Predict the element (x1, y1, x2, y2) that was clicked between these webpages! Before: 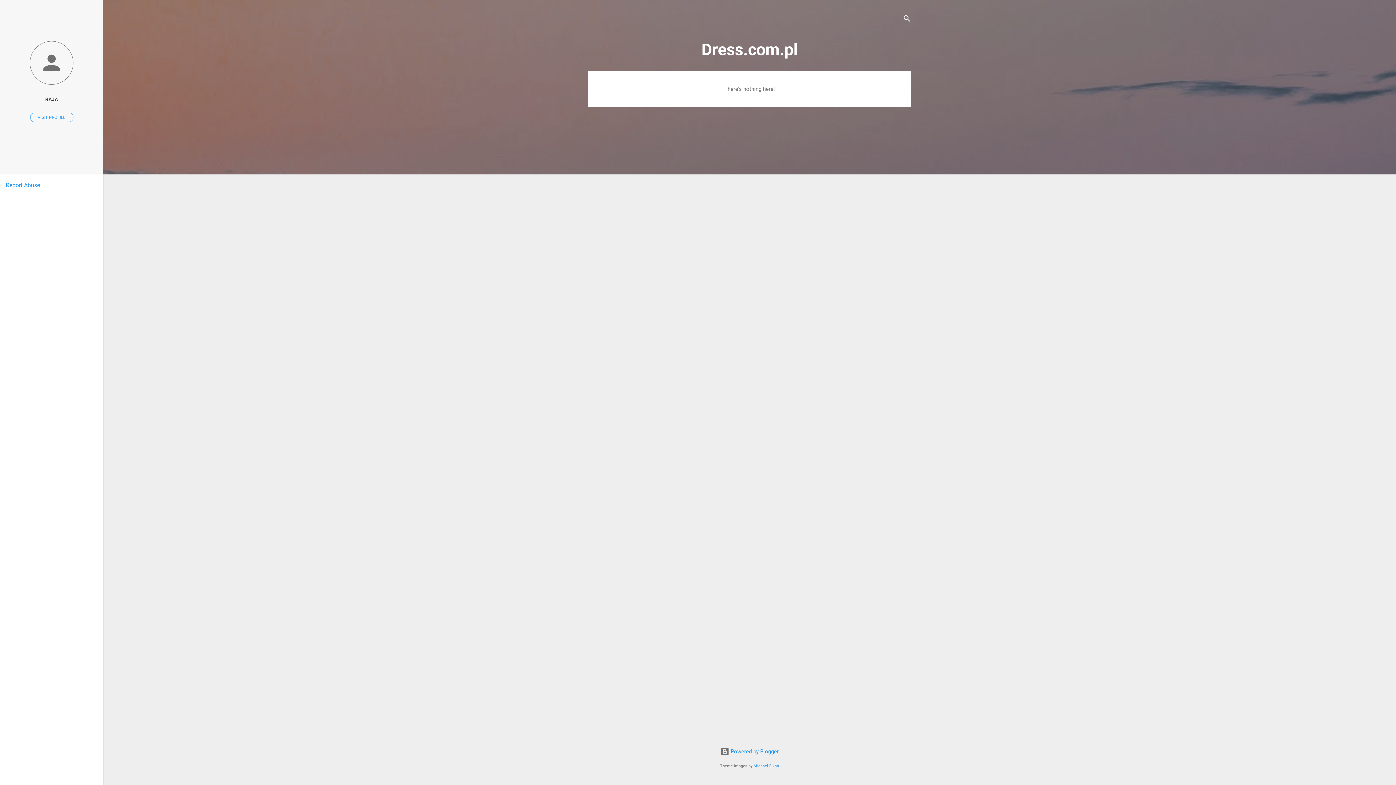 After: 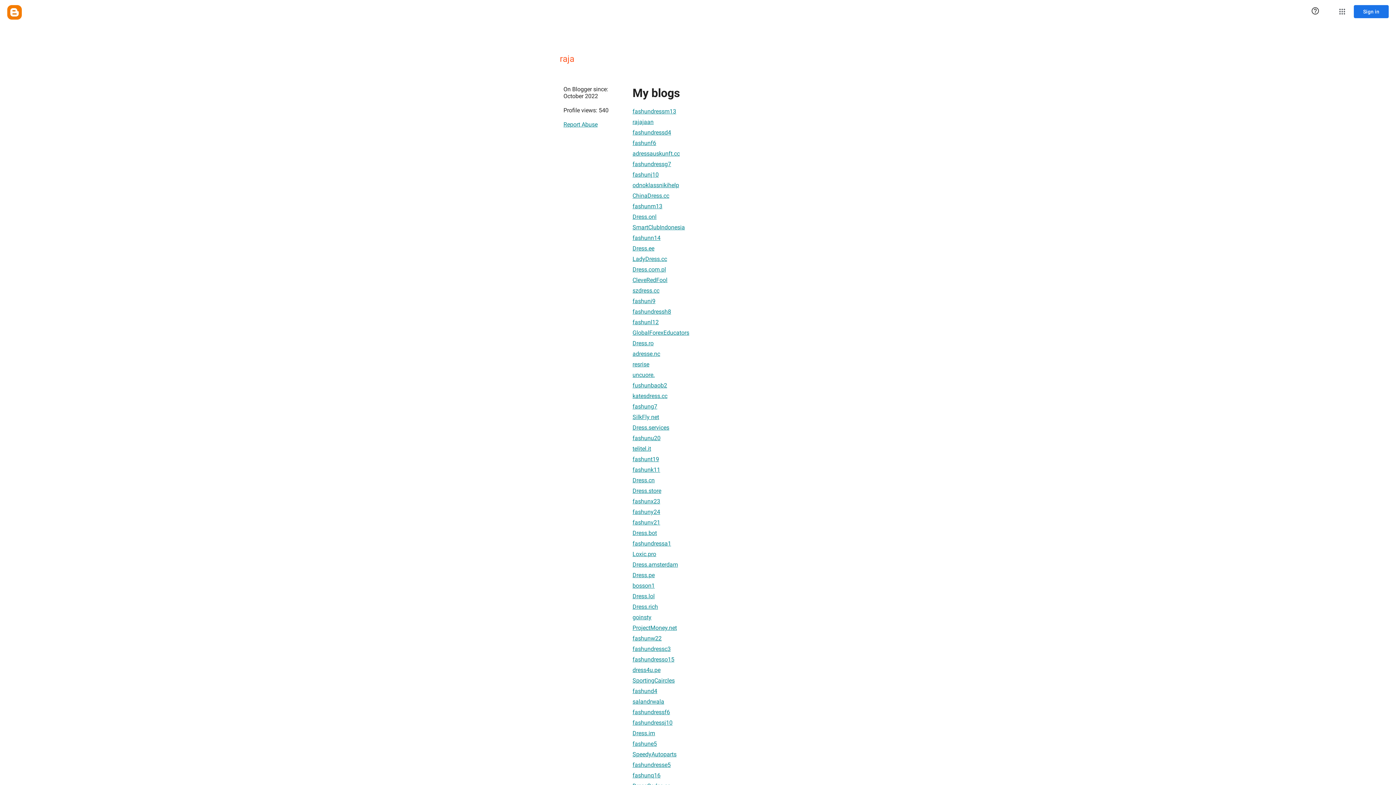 Action: label: VISIT PROFILE bbox: (30, 112, 73, 122)